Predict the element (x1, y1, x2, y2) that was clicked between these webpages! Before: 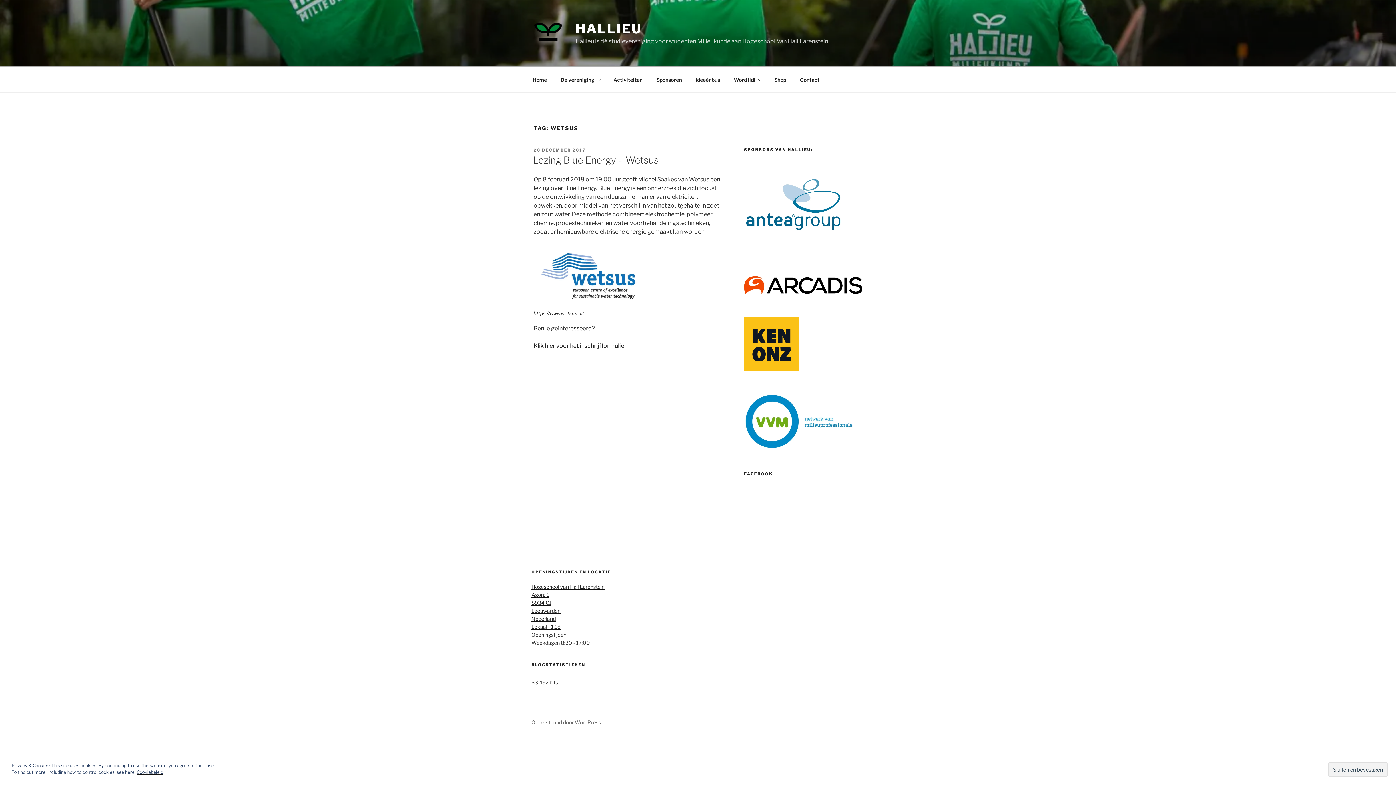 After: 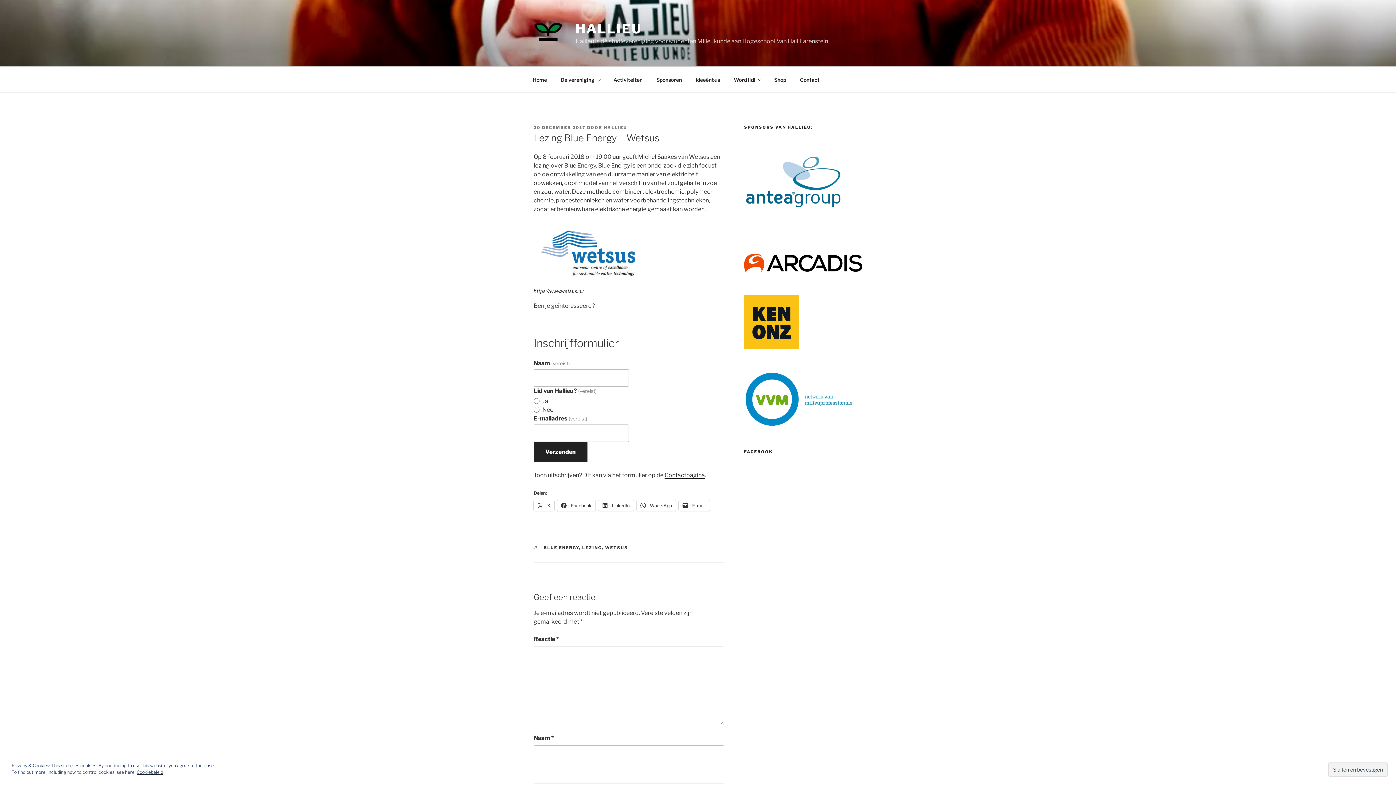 Action: bbox: (533, 147, 585, 152) label: 20 DECEMBER 2017